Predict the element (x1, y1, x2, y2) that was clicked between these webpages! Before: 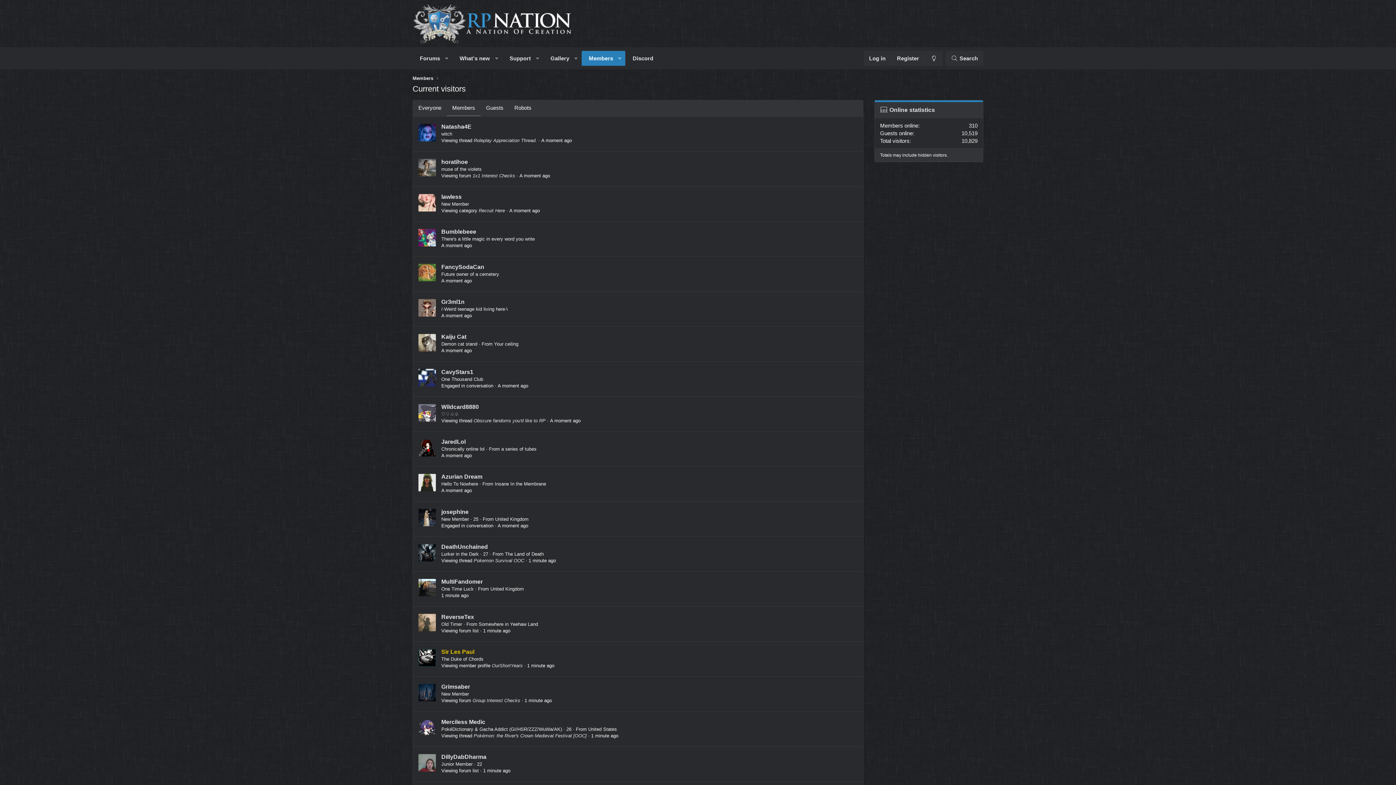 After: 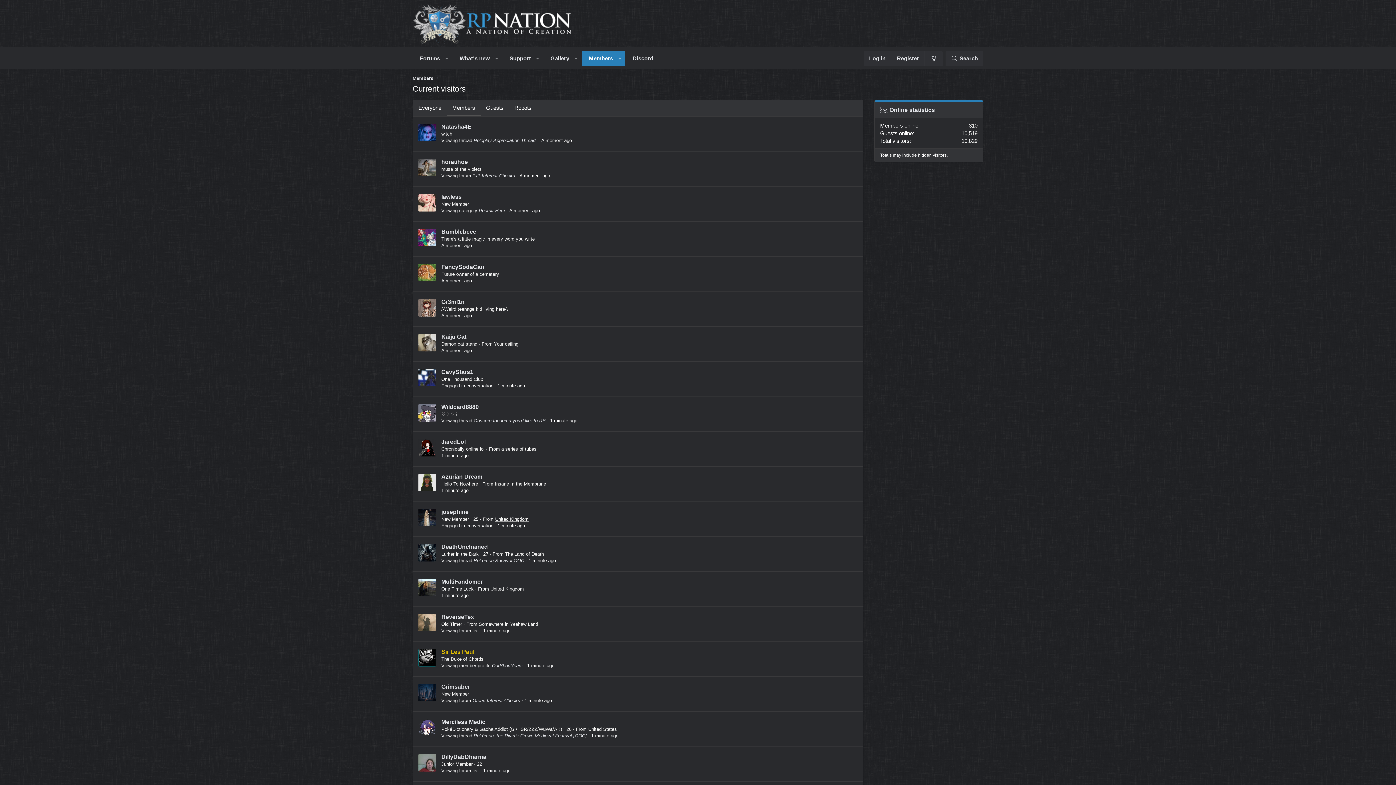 Action: bbox: (495, 516, 528, 522) label: United Kingdom